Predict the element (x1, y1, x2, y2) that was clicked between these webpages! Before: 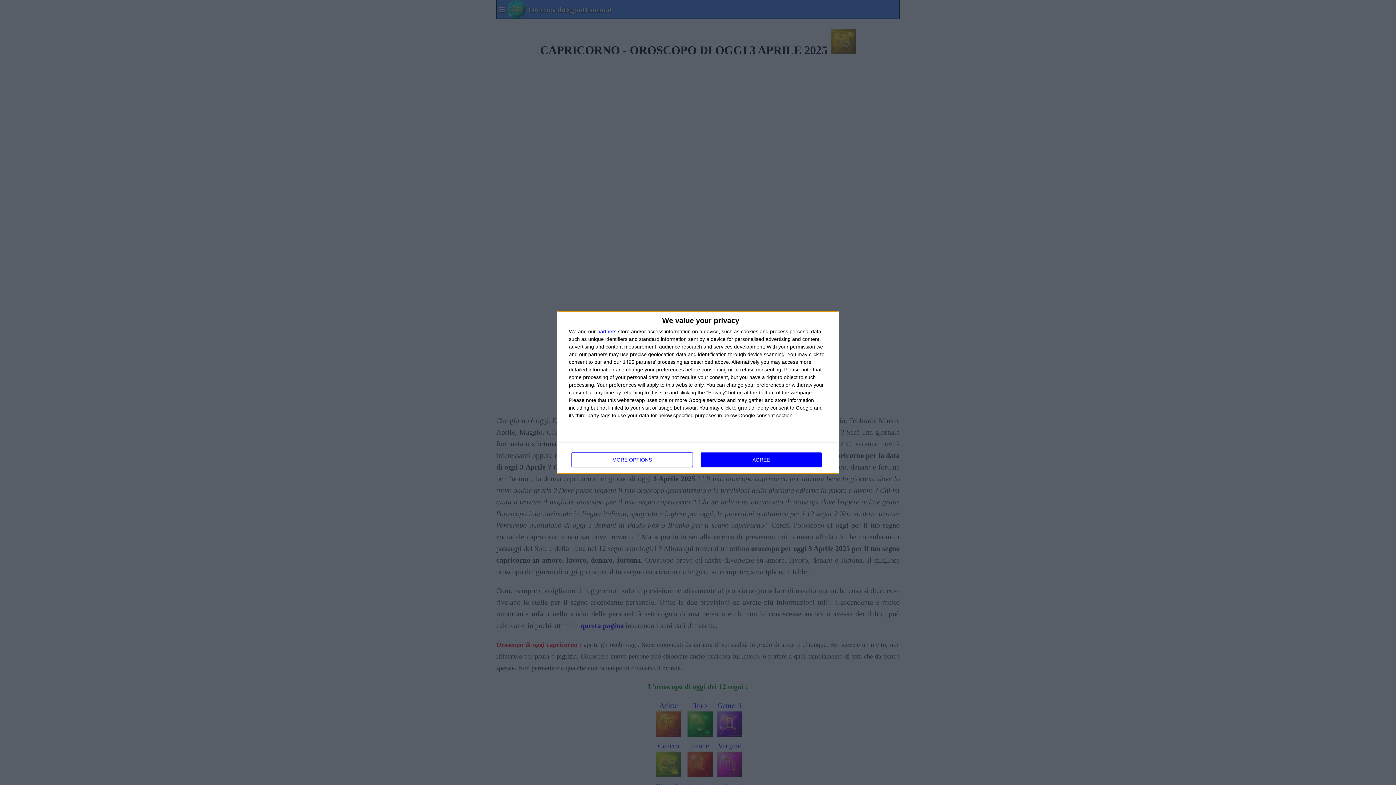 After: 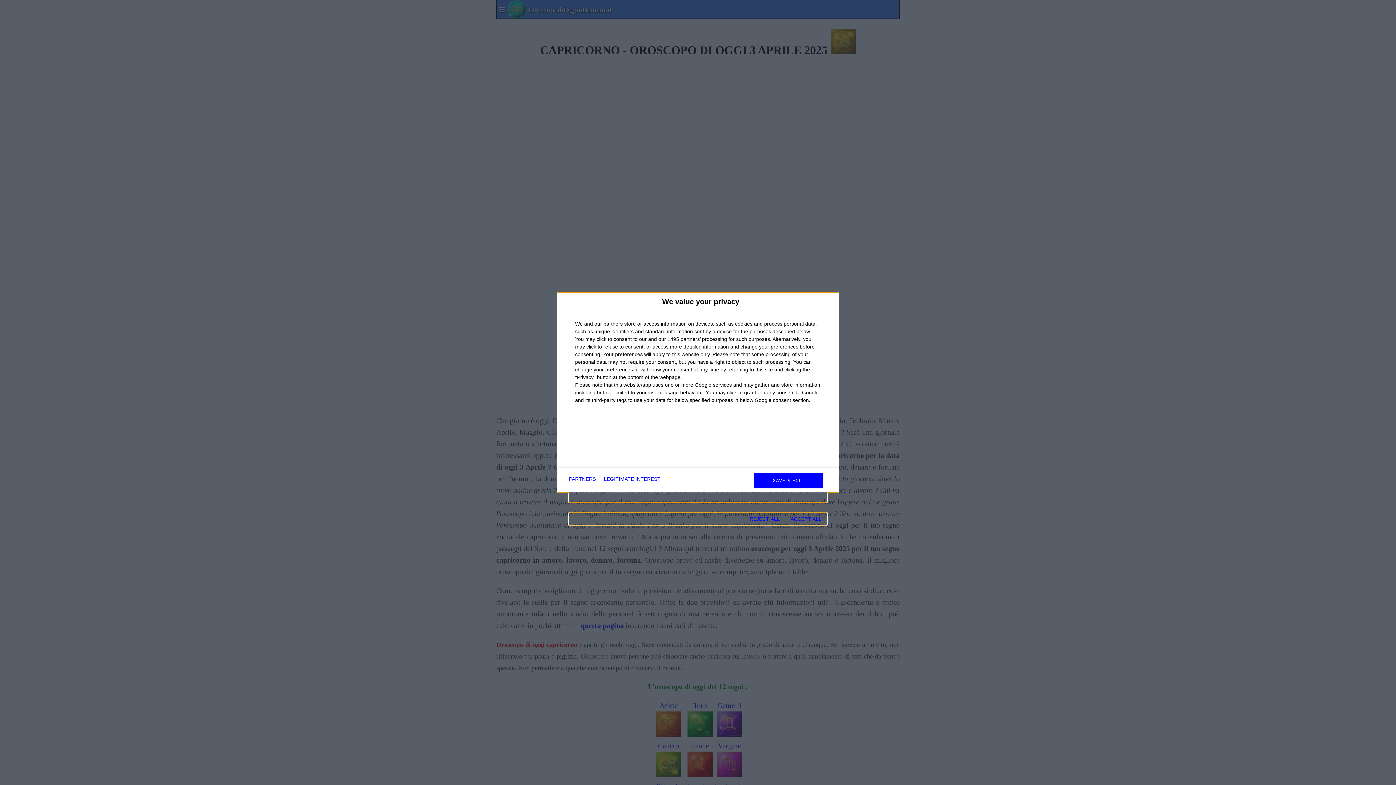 Action: bbox: (571, 452, 692, 467) label: MORE OPTIONS